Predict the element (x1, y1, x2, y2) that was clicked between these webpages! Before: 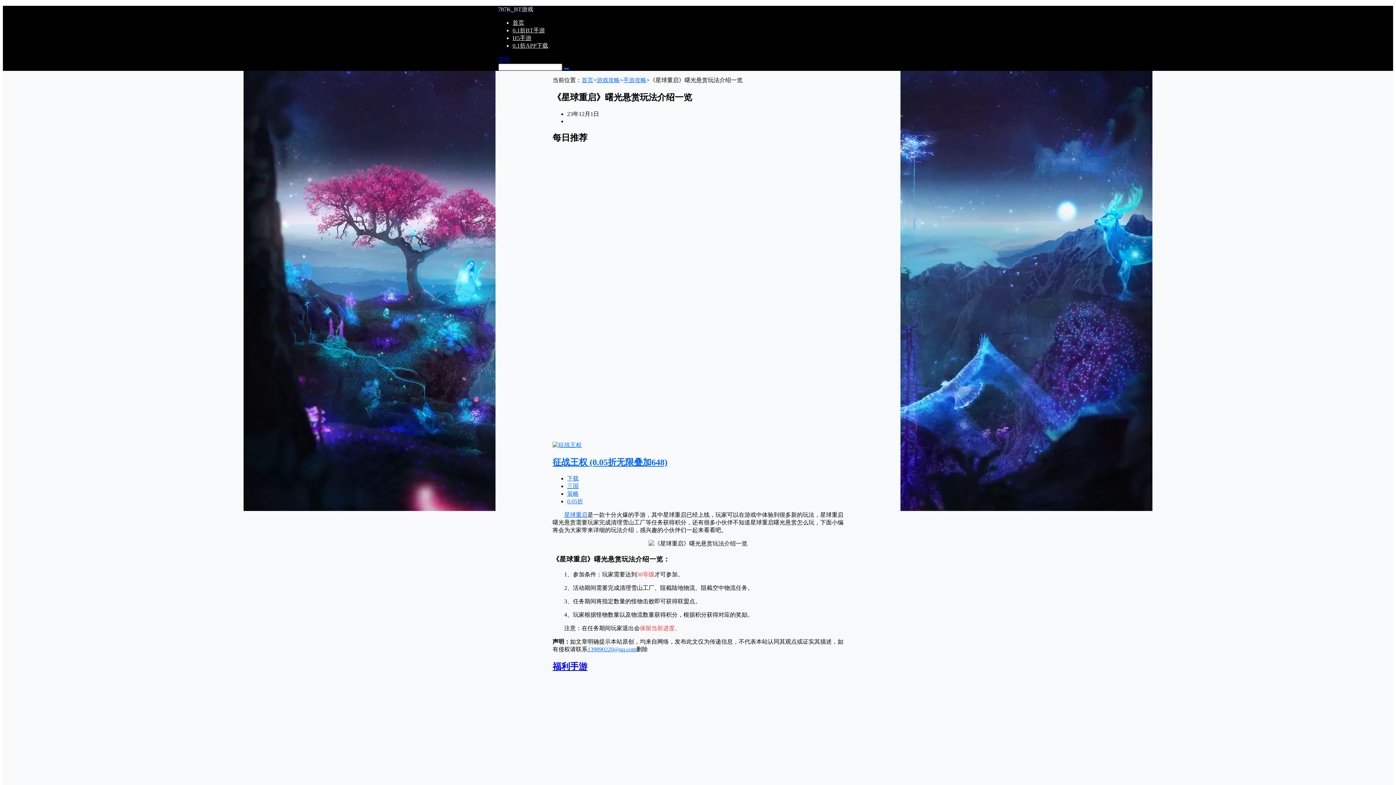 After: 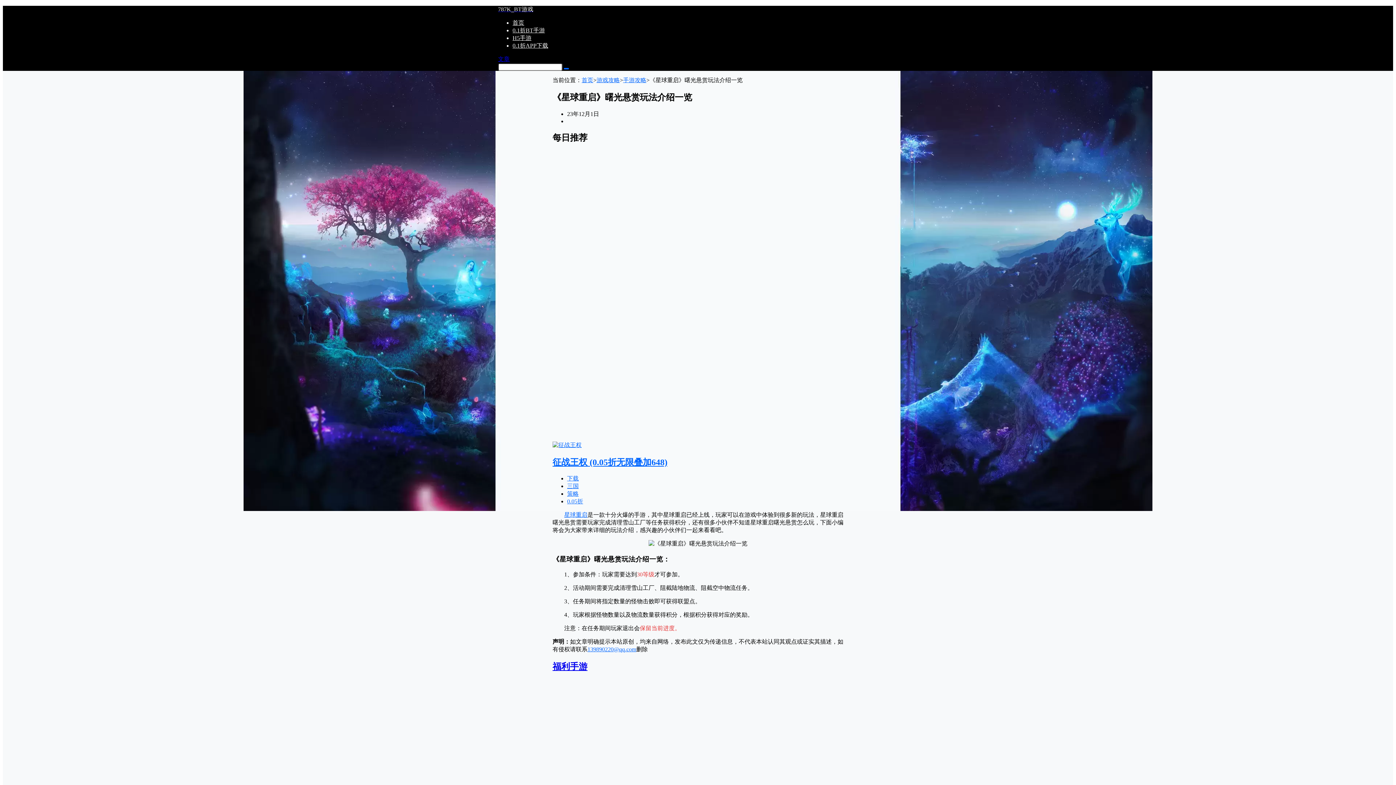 Action: label: 星球重启 bbox: (564, 512, 587, 518)